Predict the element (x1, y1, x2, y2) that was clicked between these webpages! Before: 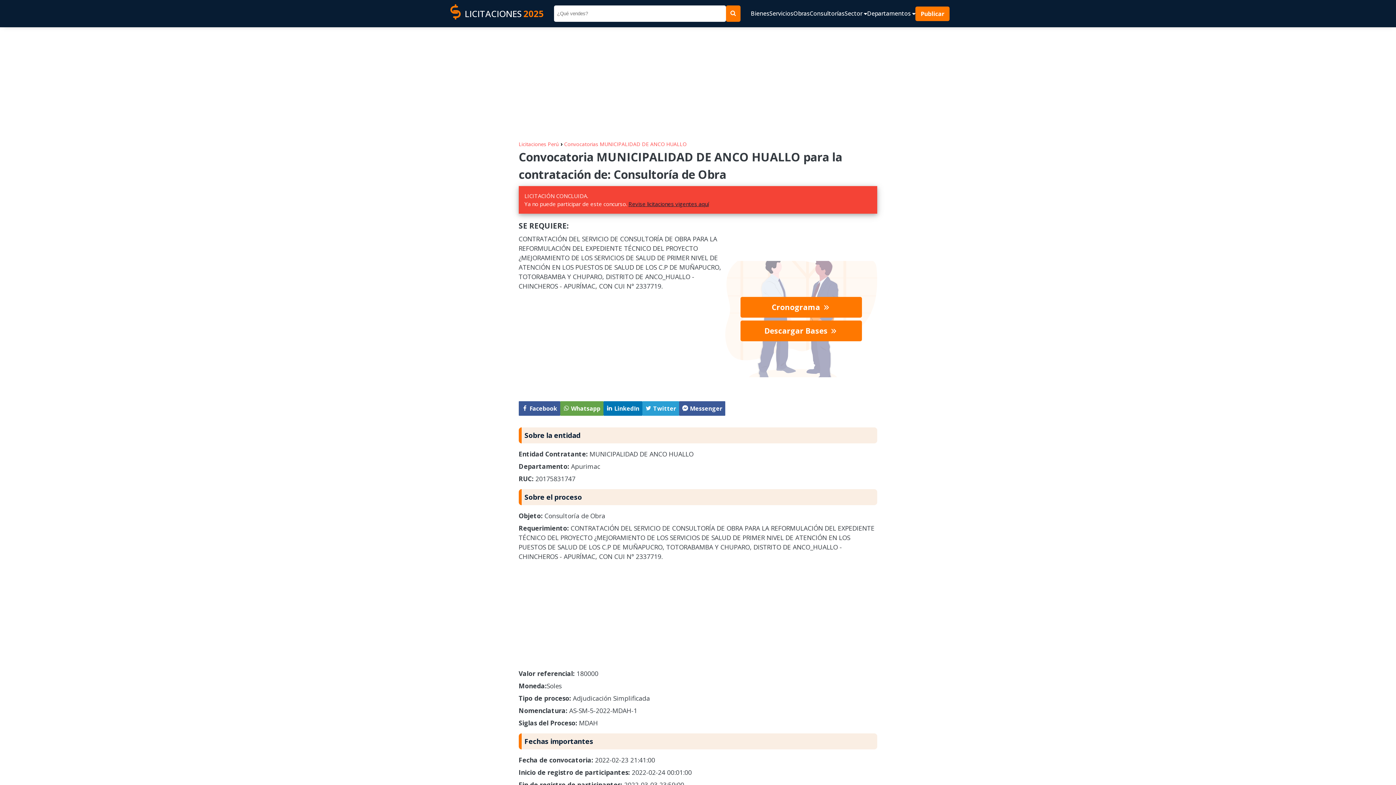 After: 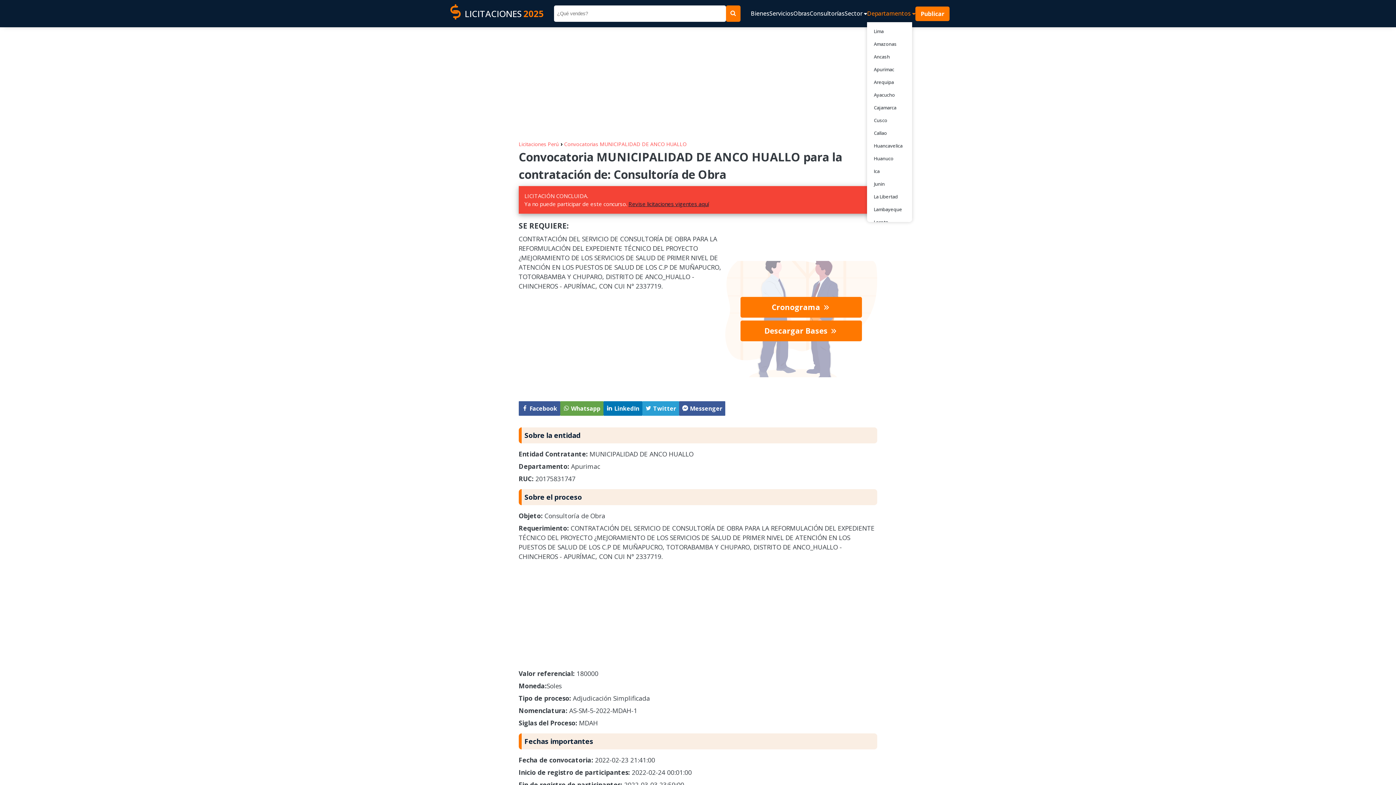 Action: bbox: (867, 4, 915, 22) label: Departamentos 